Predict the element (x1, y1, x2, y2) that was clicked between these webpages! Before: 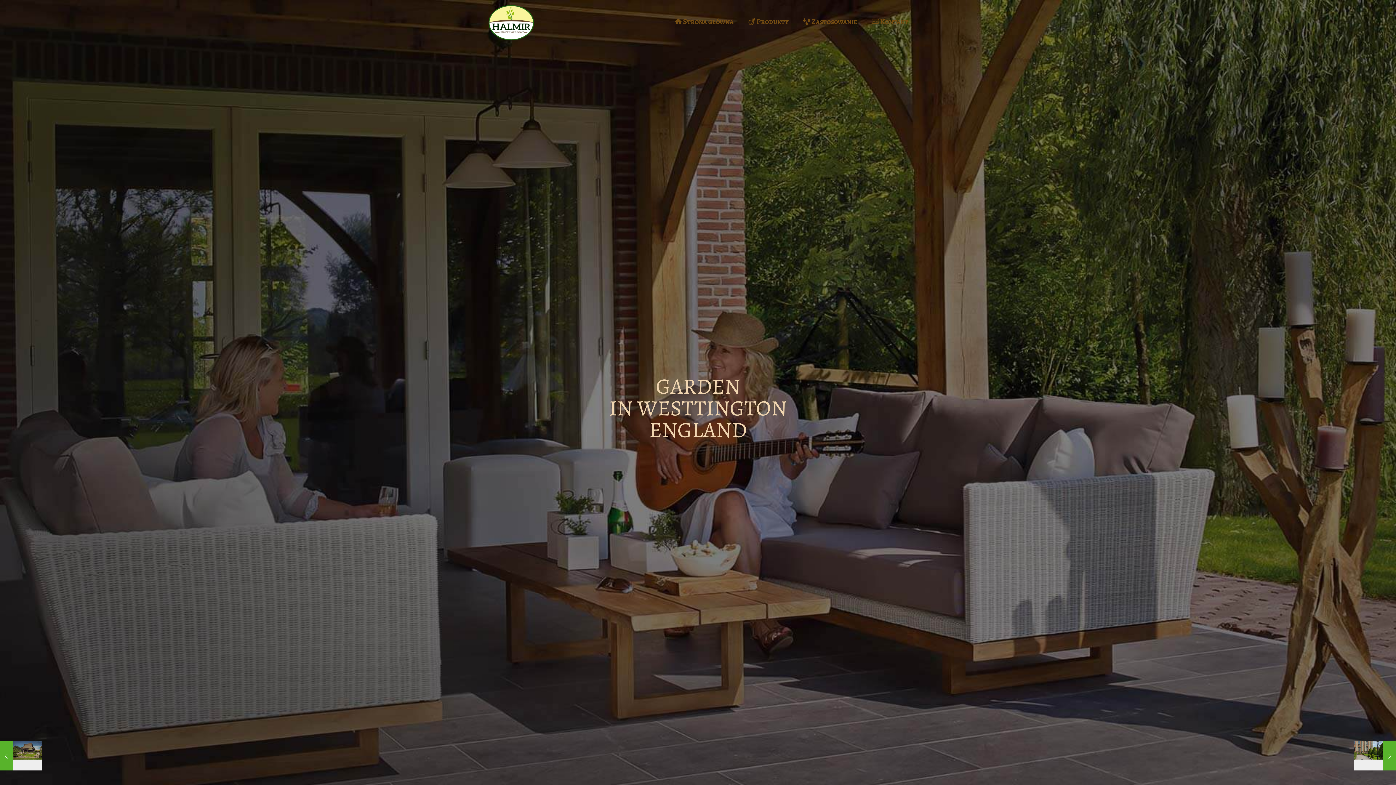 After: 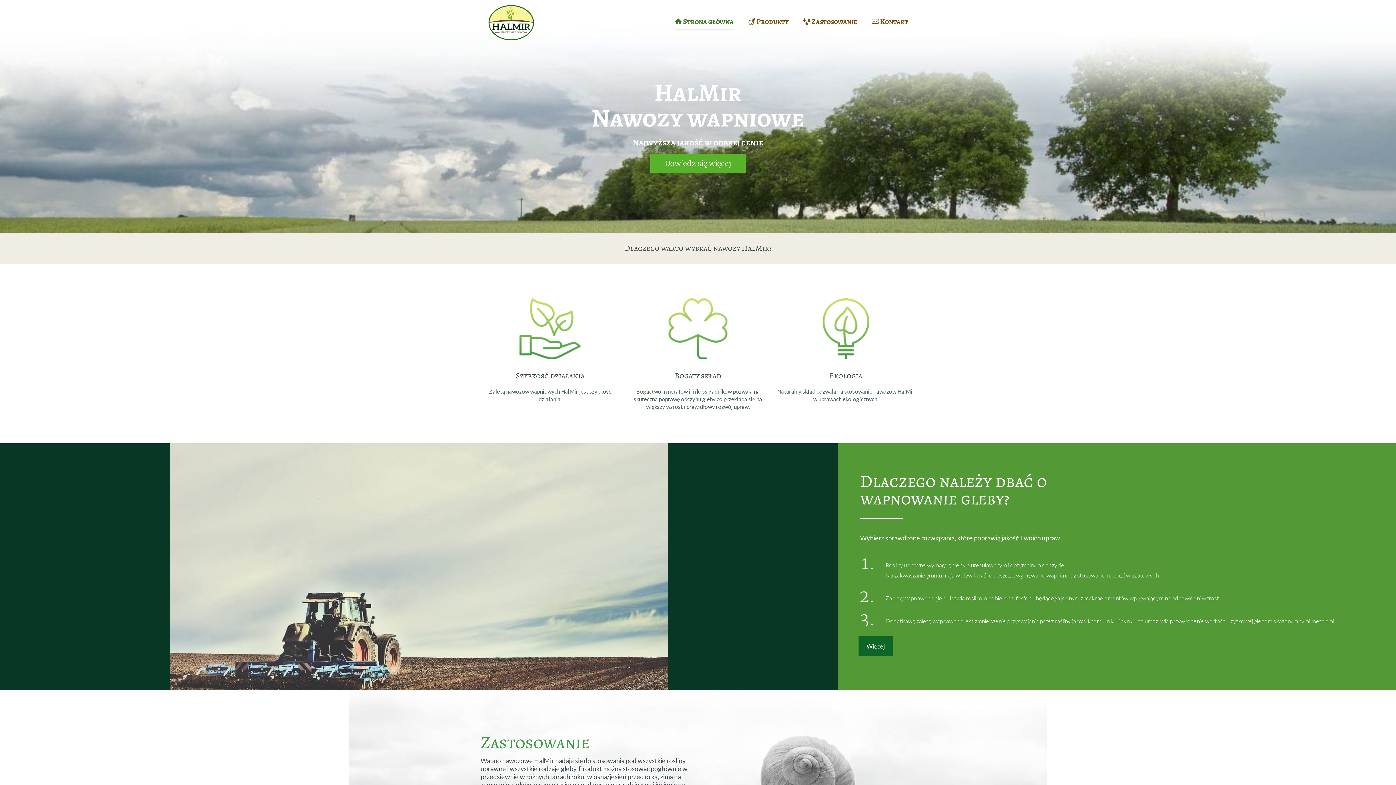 Action: bbox: (488, 0, 534, 43)